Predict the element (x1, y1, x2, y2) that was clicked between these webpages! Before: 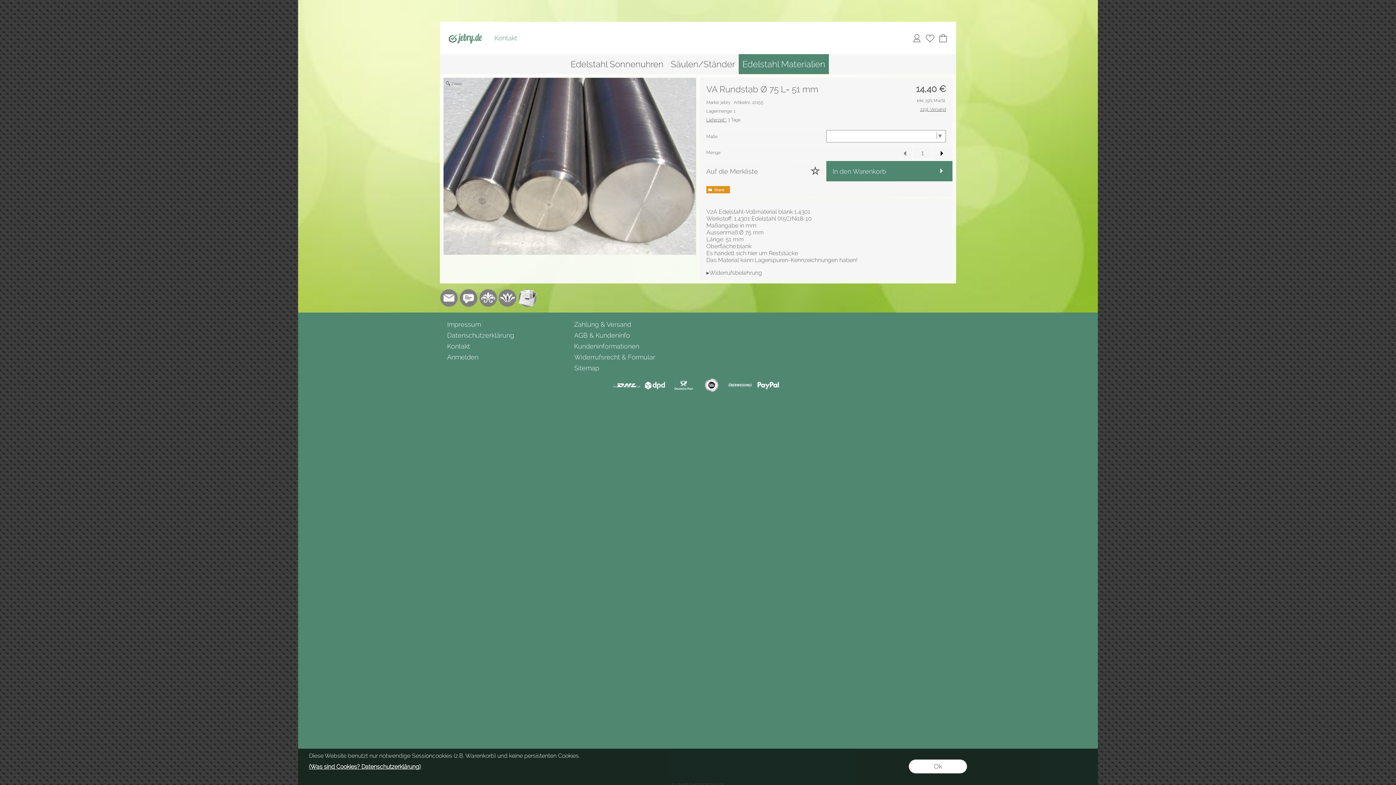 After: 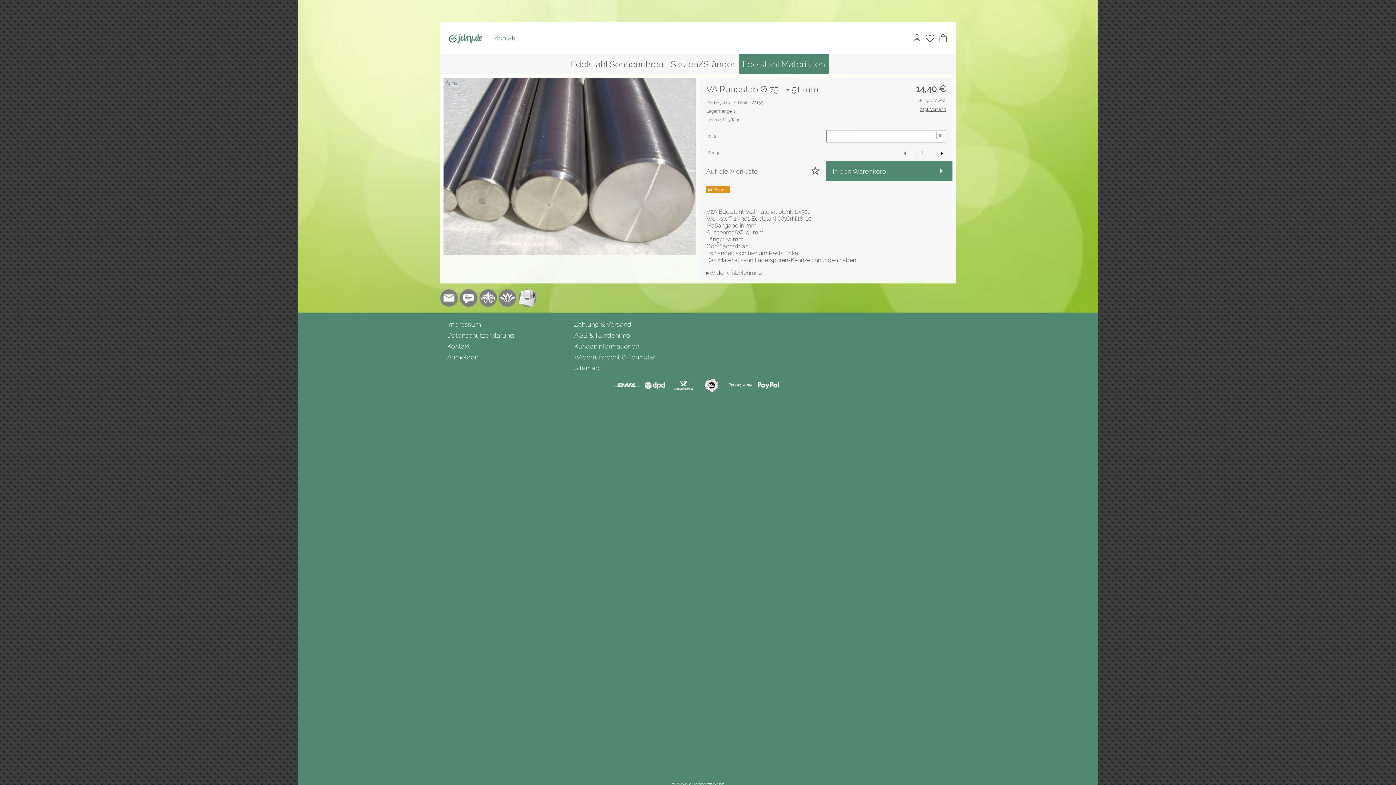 Action: bbox: (909, 760, 967, 773) label: Ok